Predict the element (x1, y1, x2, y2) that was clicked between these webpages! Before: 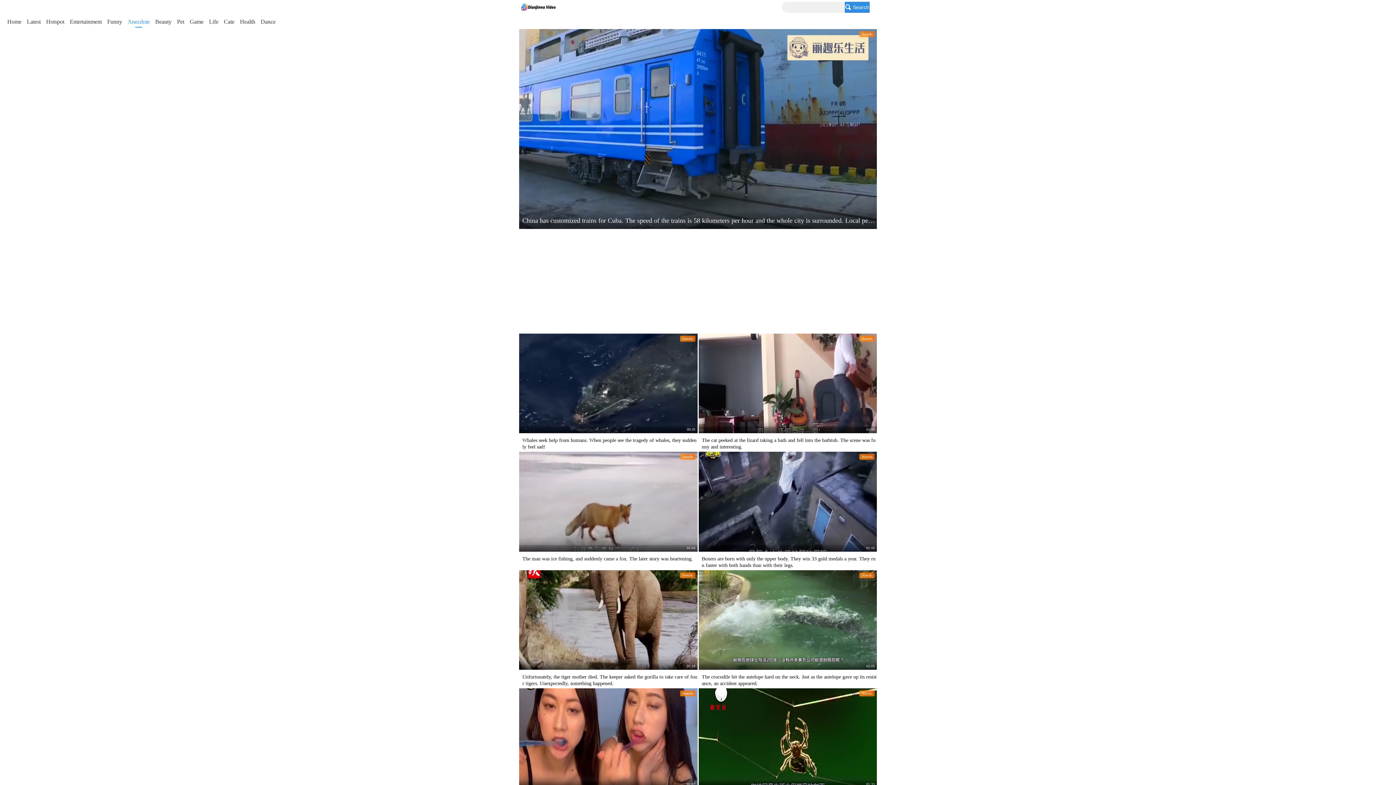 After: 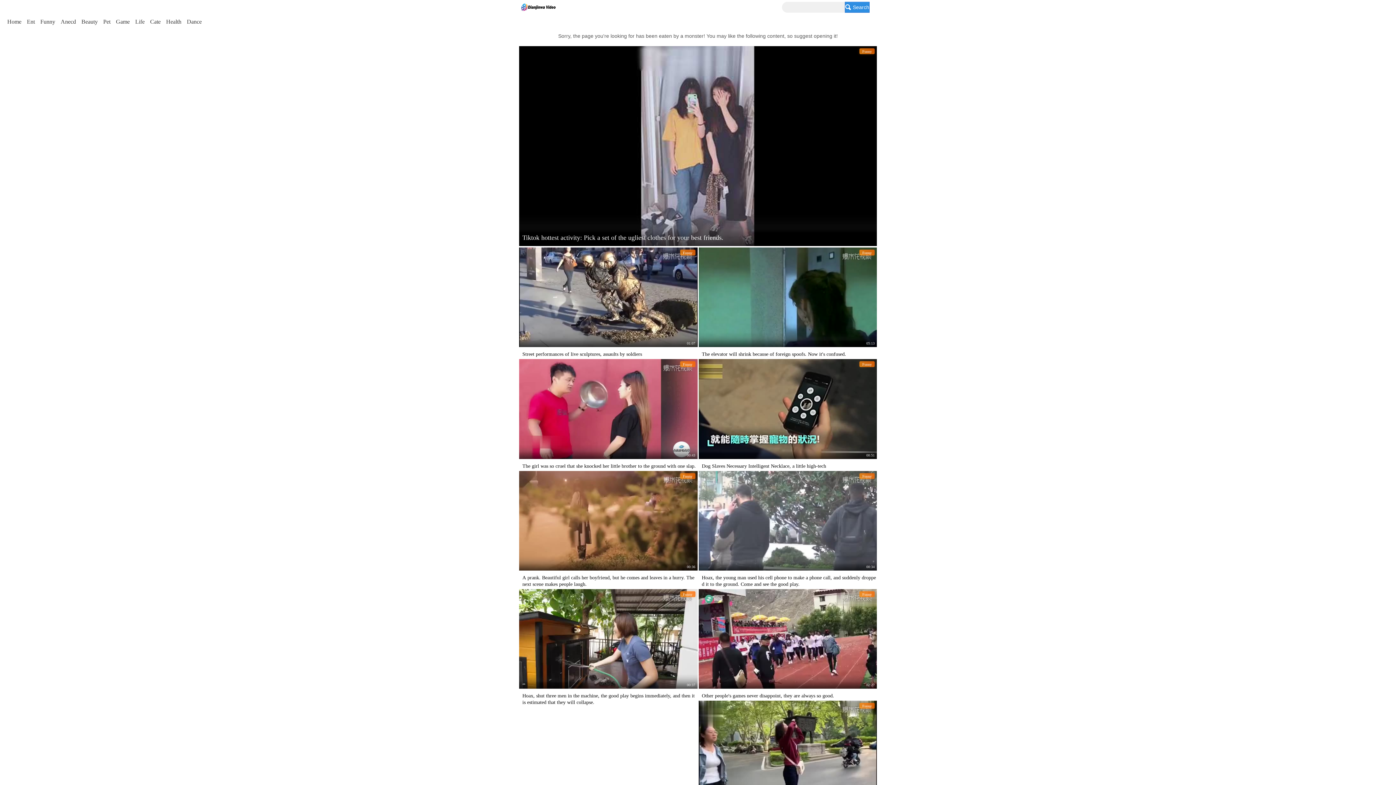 Action: label: Search bbox: (845, 1, 869, 12)